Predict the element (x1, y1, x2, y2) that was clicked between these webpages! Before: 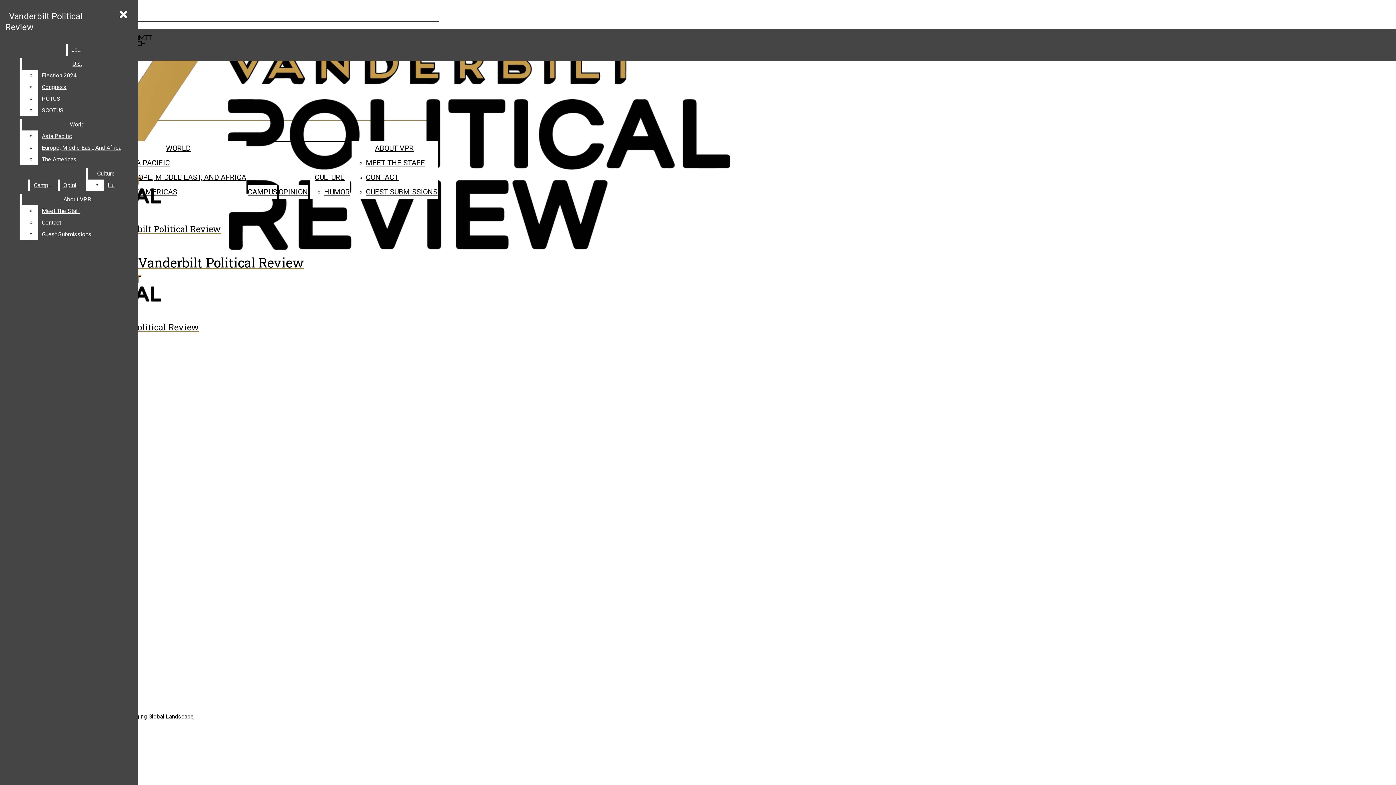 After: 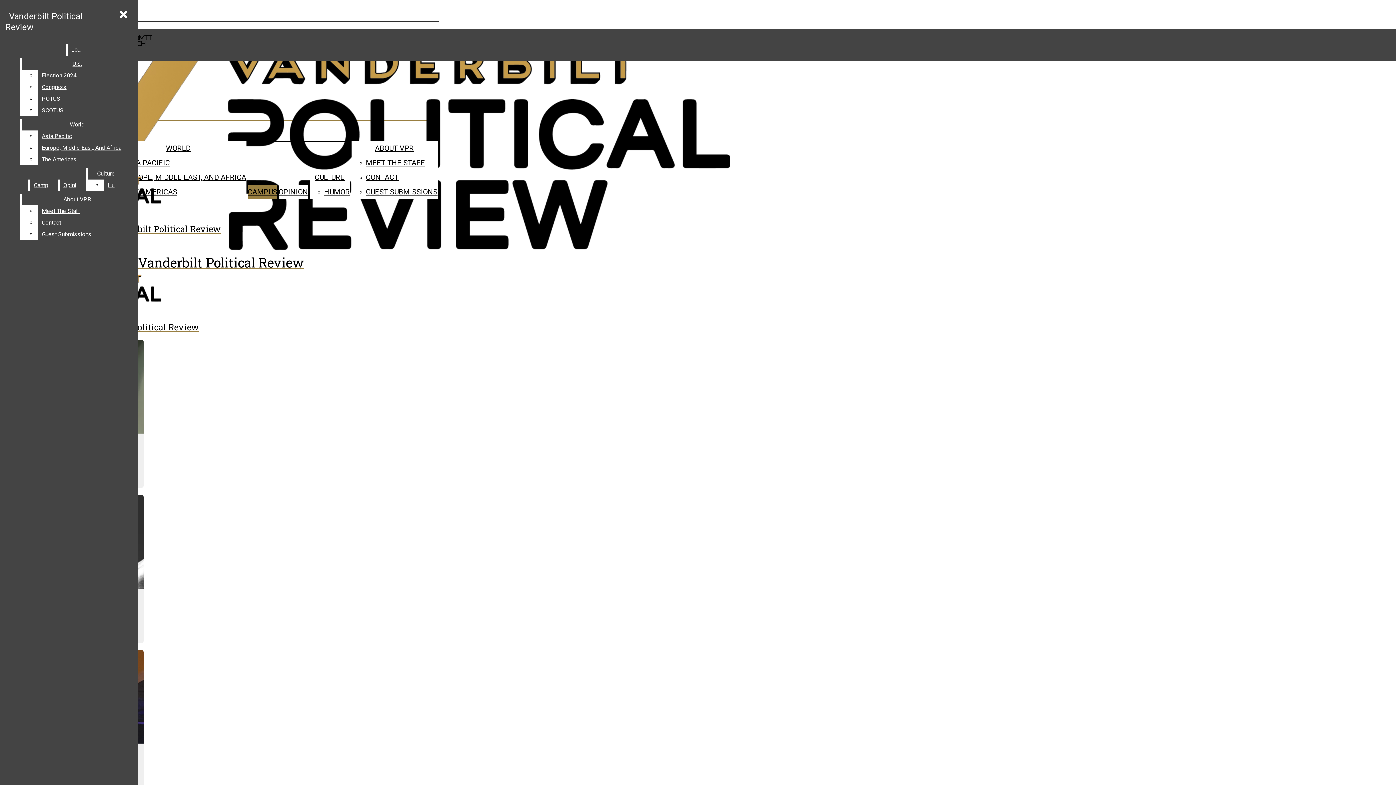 Action: label: CAMPUS bbox: (247, 184, 277, 199)